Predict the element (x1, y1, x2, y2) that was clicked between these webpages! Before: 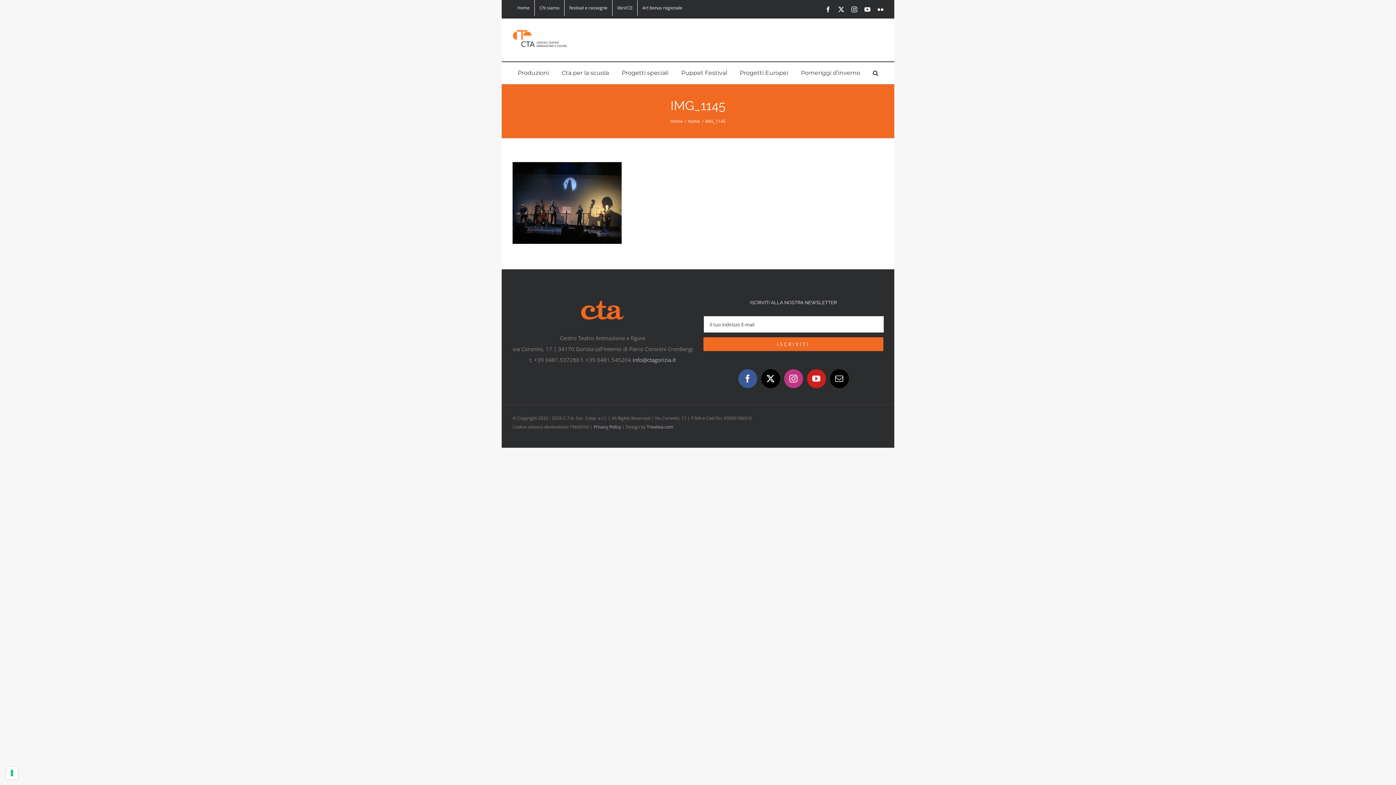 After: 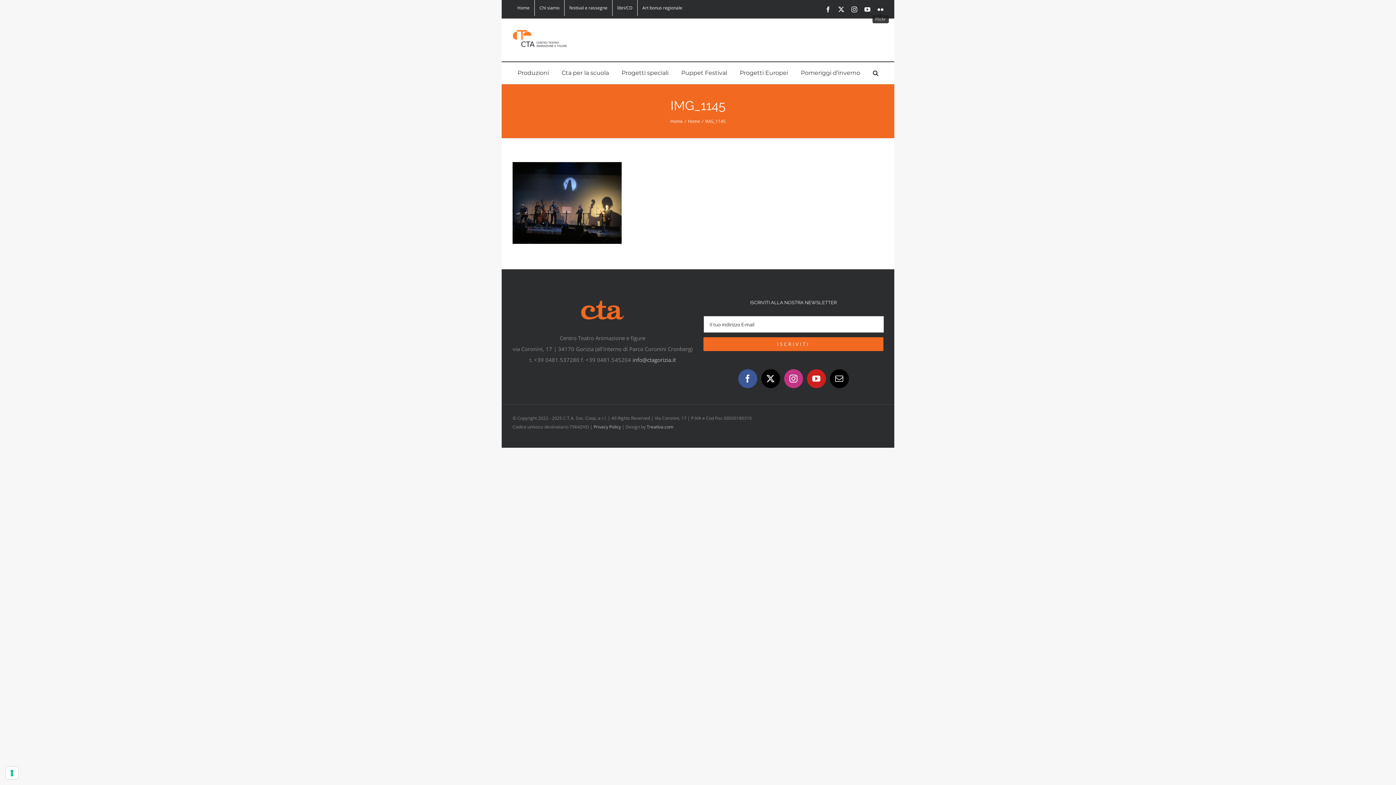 Action: bbox: (877, 6, 883, 12) label: Flickr